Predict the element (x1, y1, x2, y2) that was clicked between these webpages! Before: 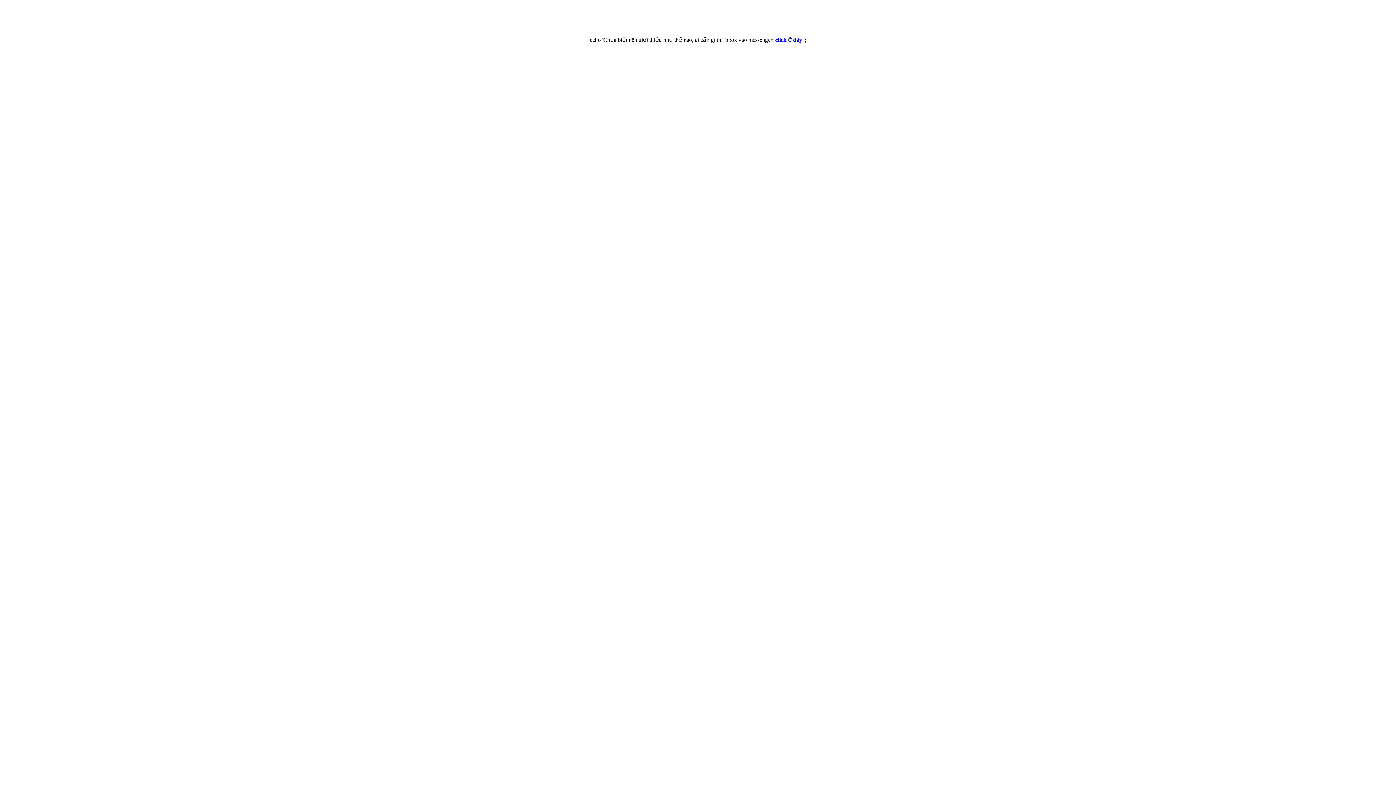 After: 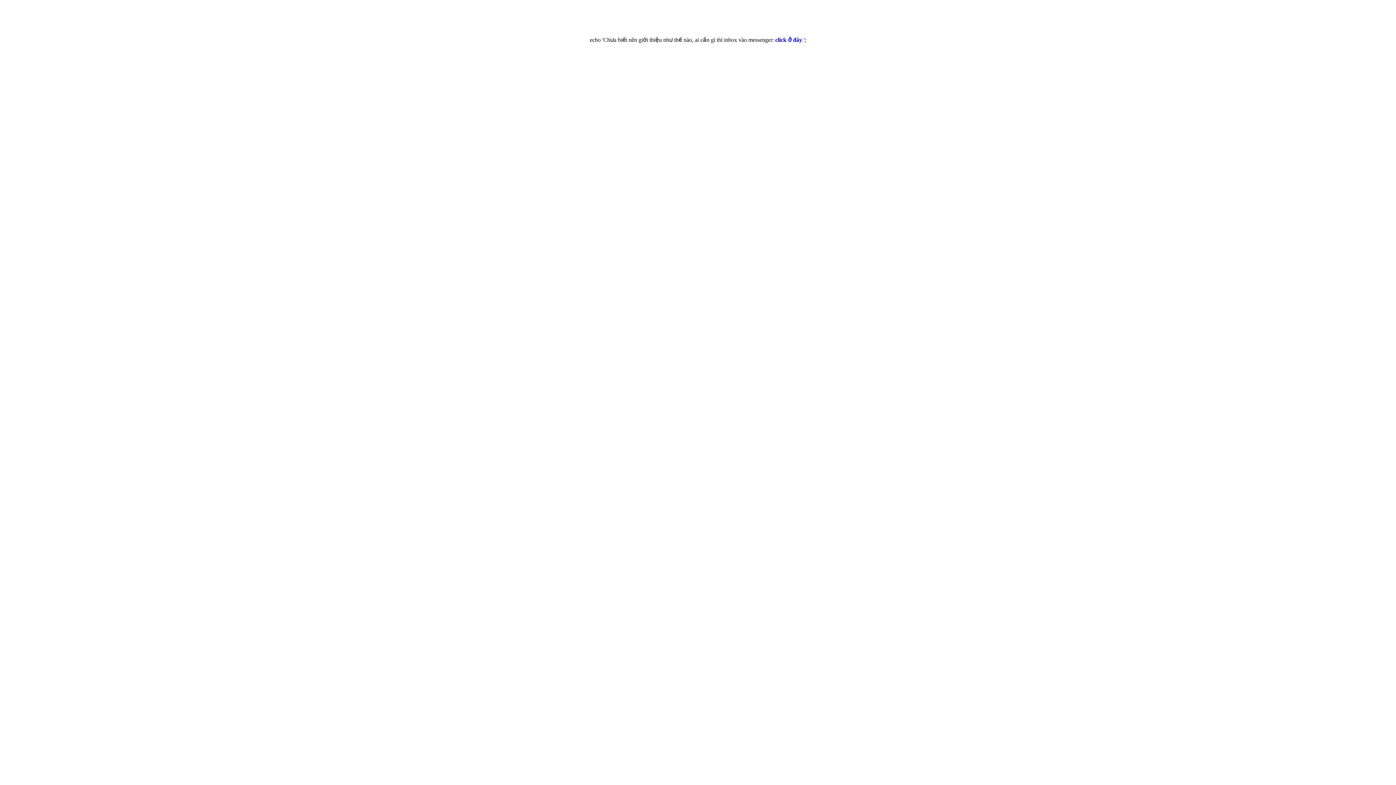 Action: bbox: (775, 36, 802, 42) label: click ở đây